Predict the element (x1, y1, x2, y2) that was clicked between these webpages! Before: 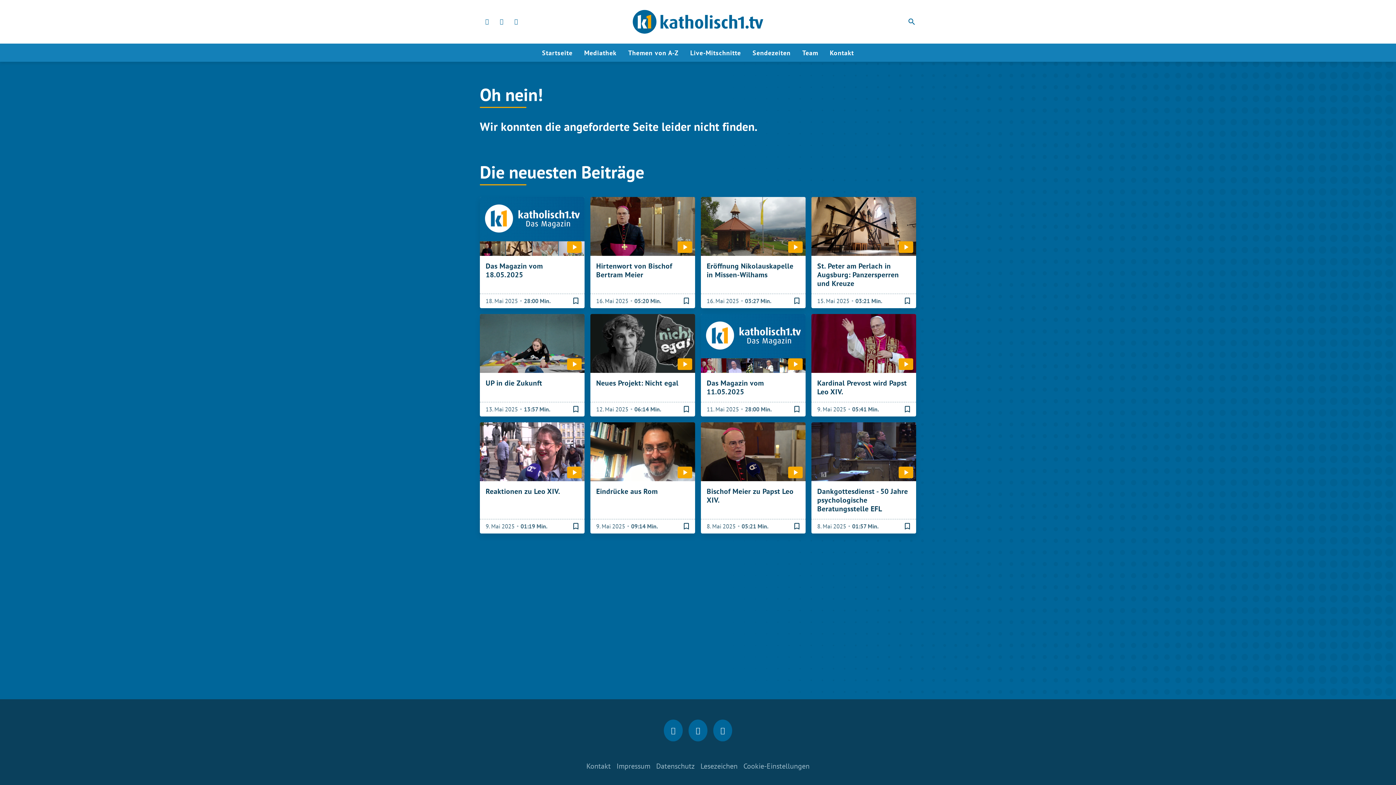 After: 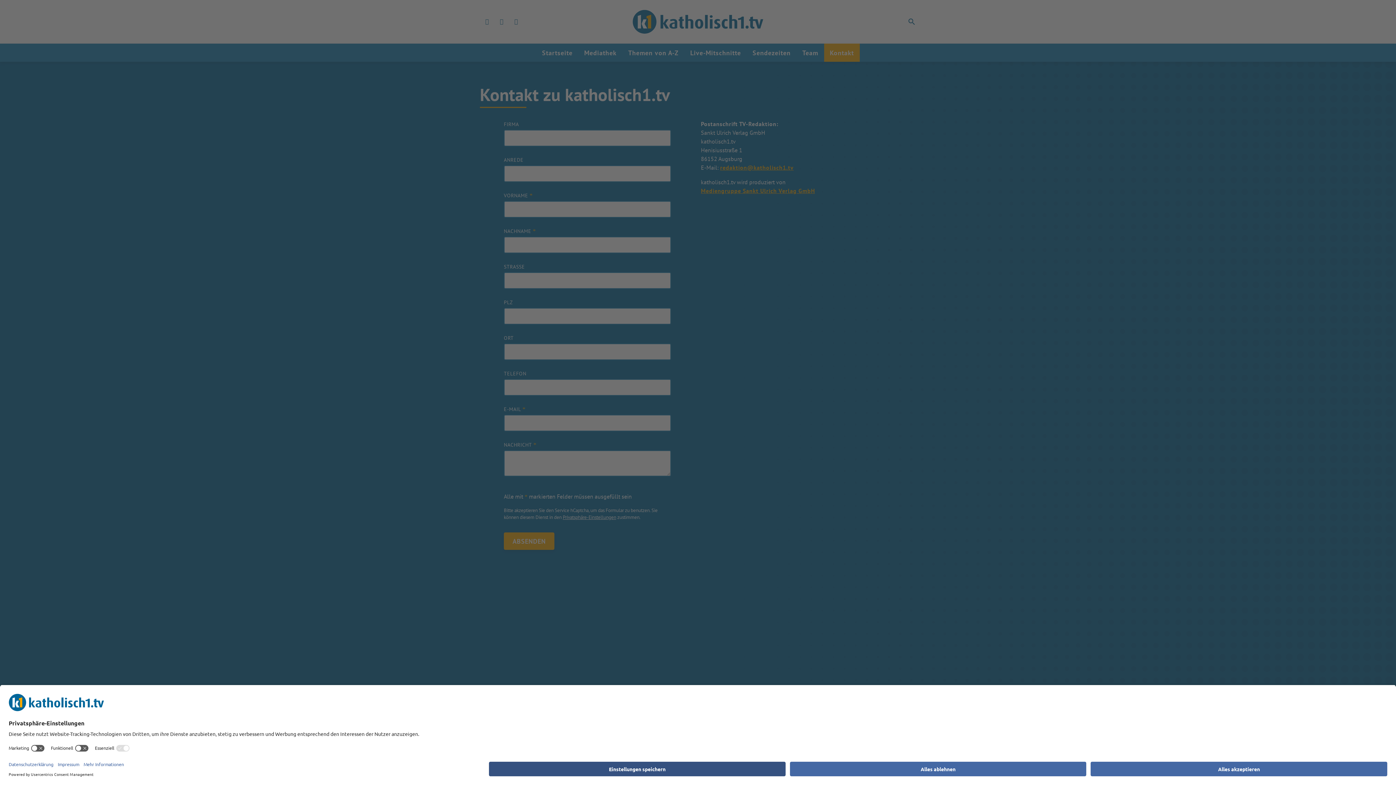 Action: bbox: (583, 759, 613, 773) label: Kontakt